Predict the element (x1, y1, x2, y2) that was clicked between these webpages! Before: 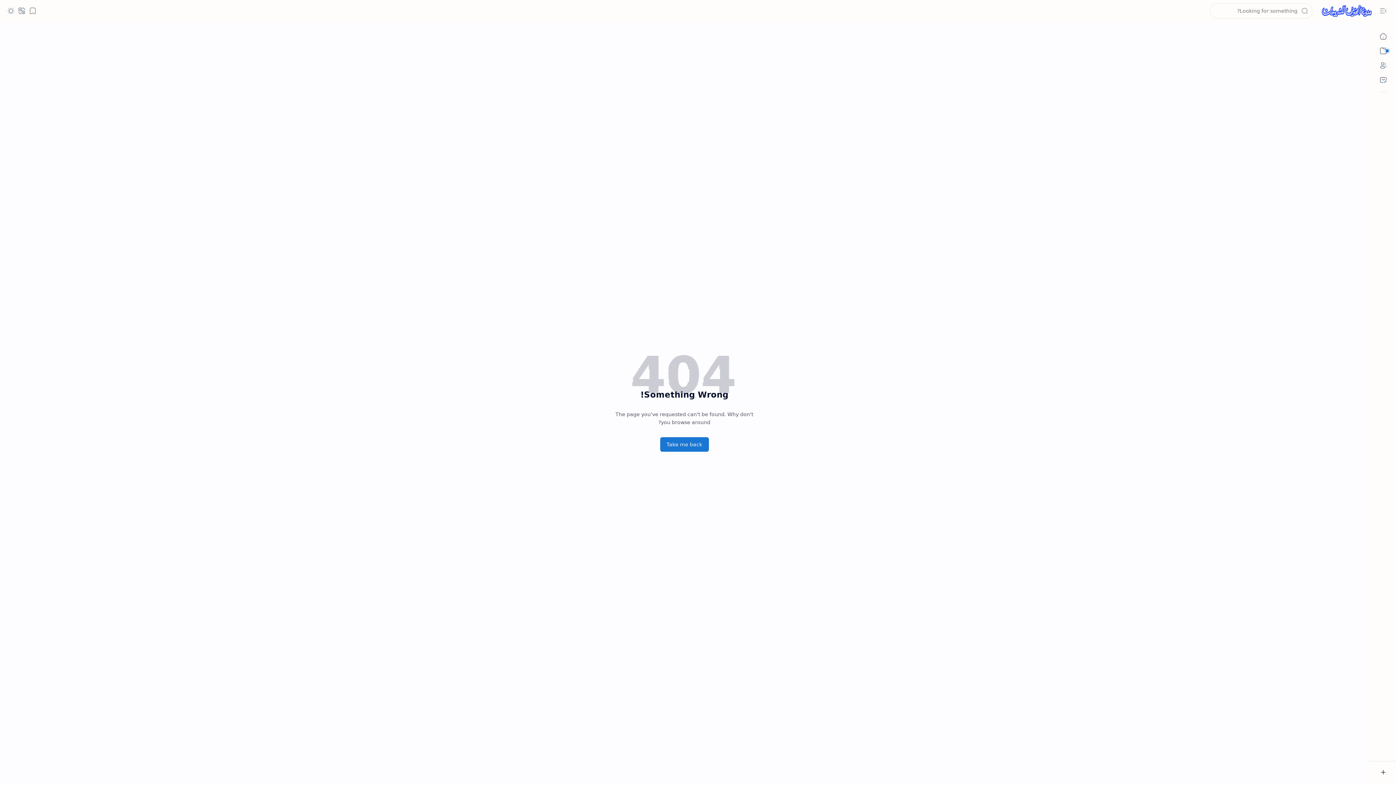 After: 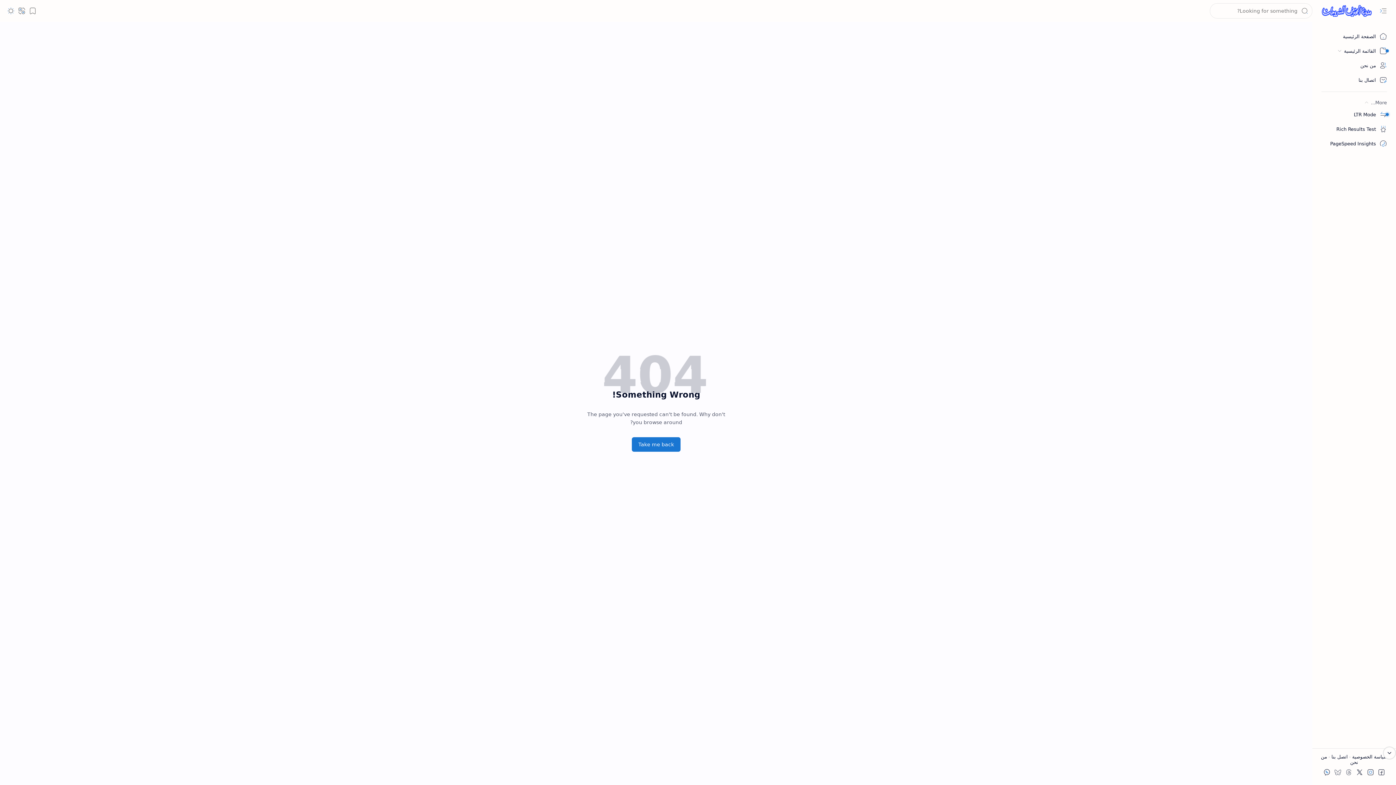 Action: label: Navigation menu bbox: (1378, 5, 1389, 16)